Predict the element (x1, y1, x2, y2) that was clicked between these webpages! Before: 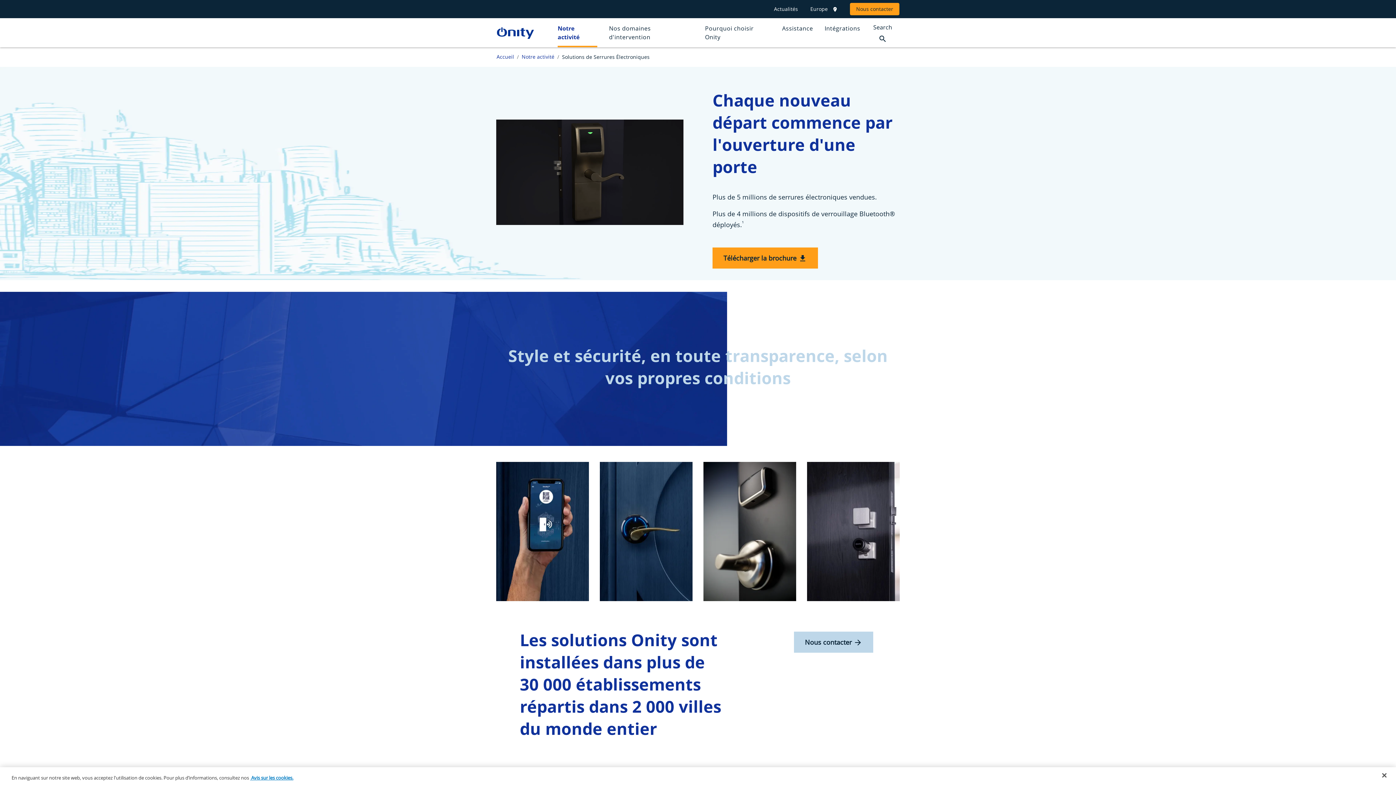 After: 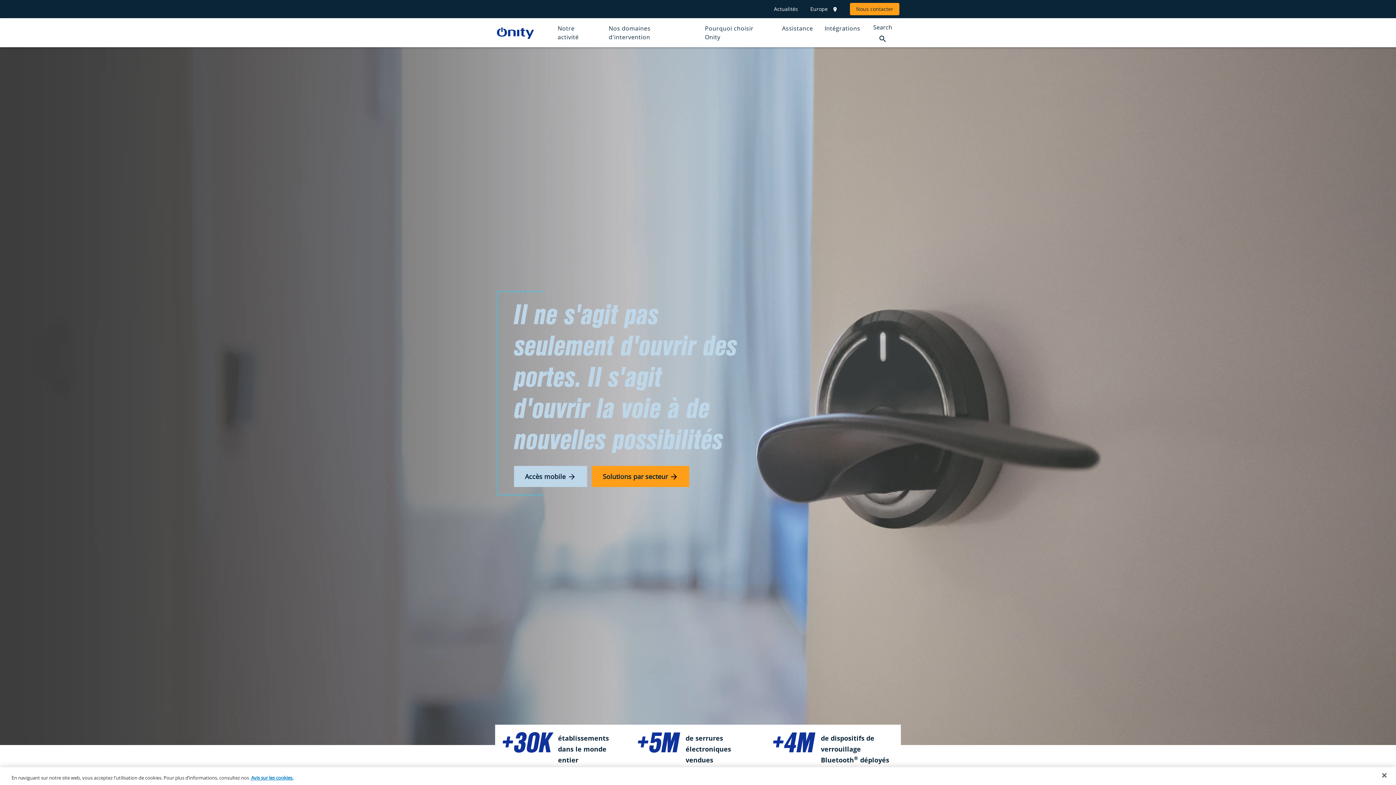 Action: bbox: (496, 52, 514, 60) label: Accueil